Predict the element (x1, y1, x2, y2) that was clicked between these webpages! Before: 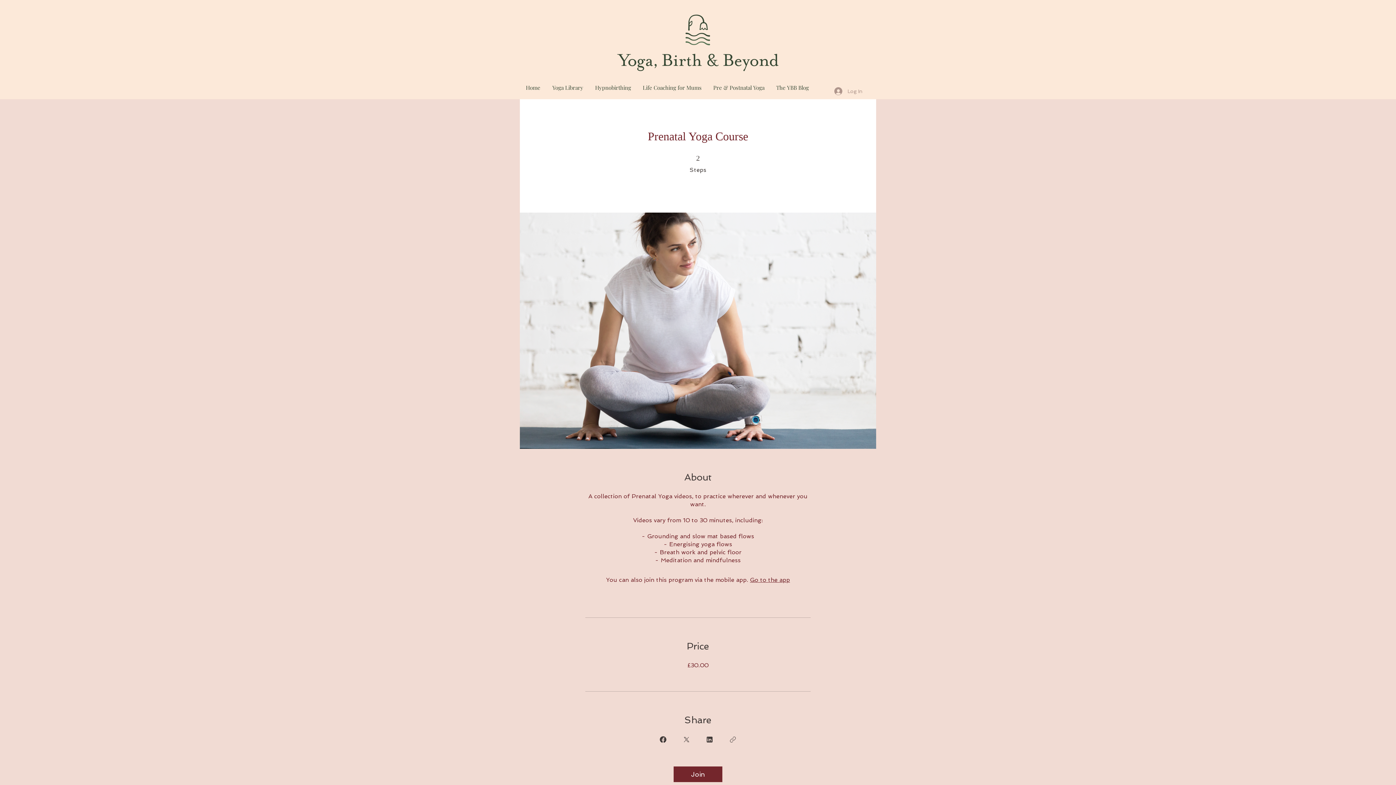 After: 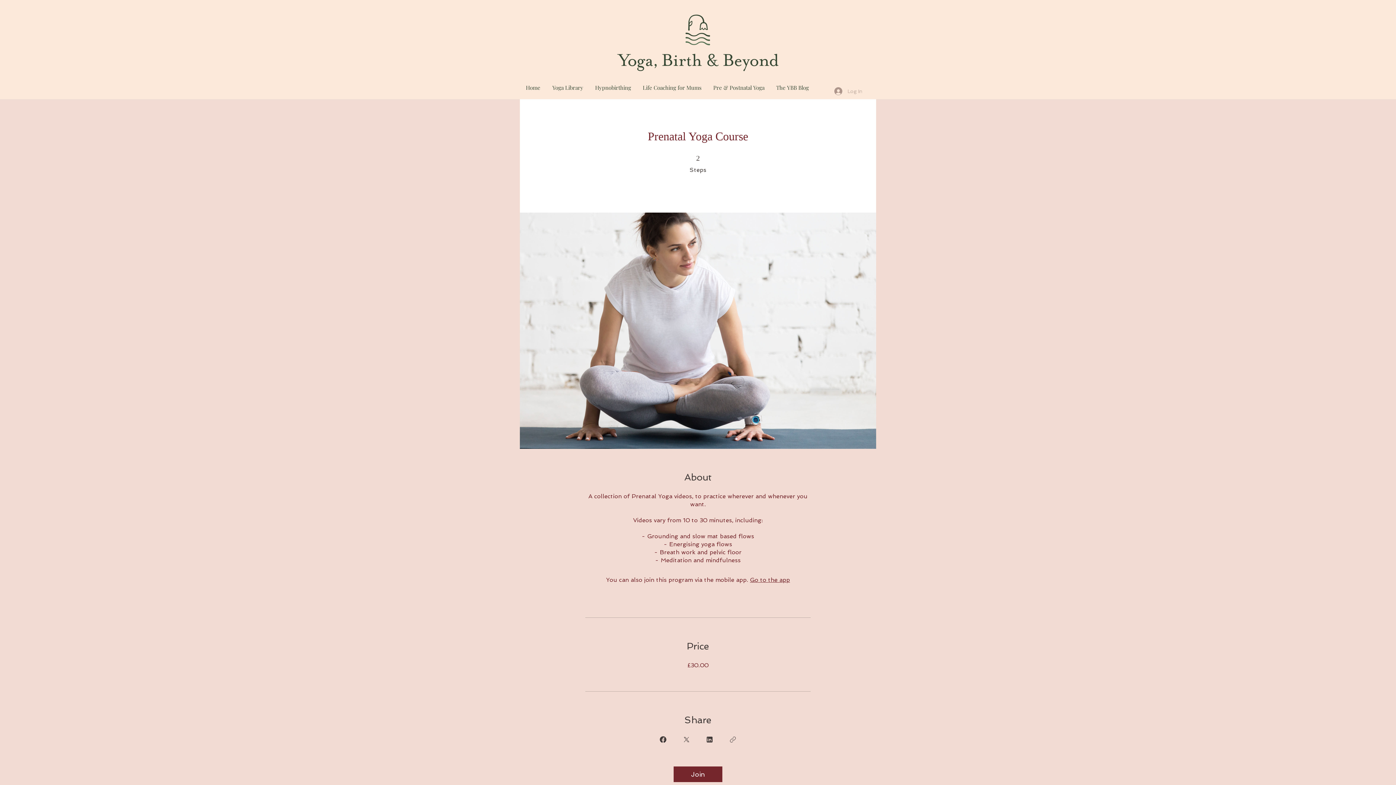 Action: label: Log In bbox: (829, 85, 867, 97)